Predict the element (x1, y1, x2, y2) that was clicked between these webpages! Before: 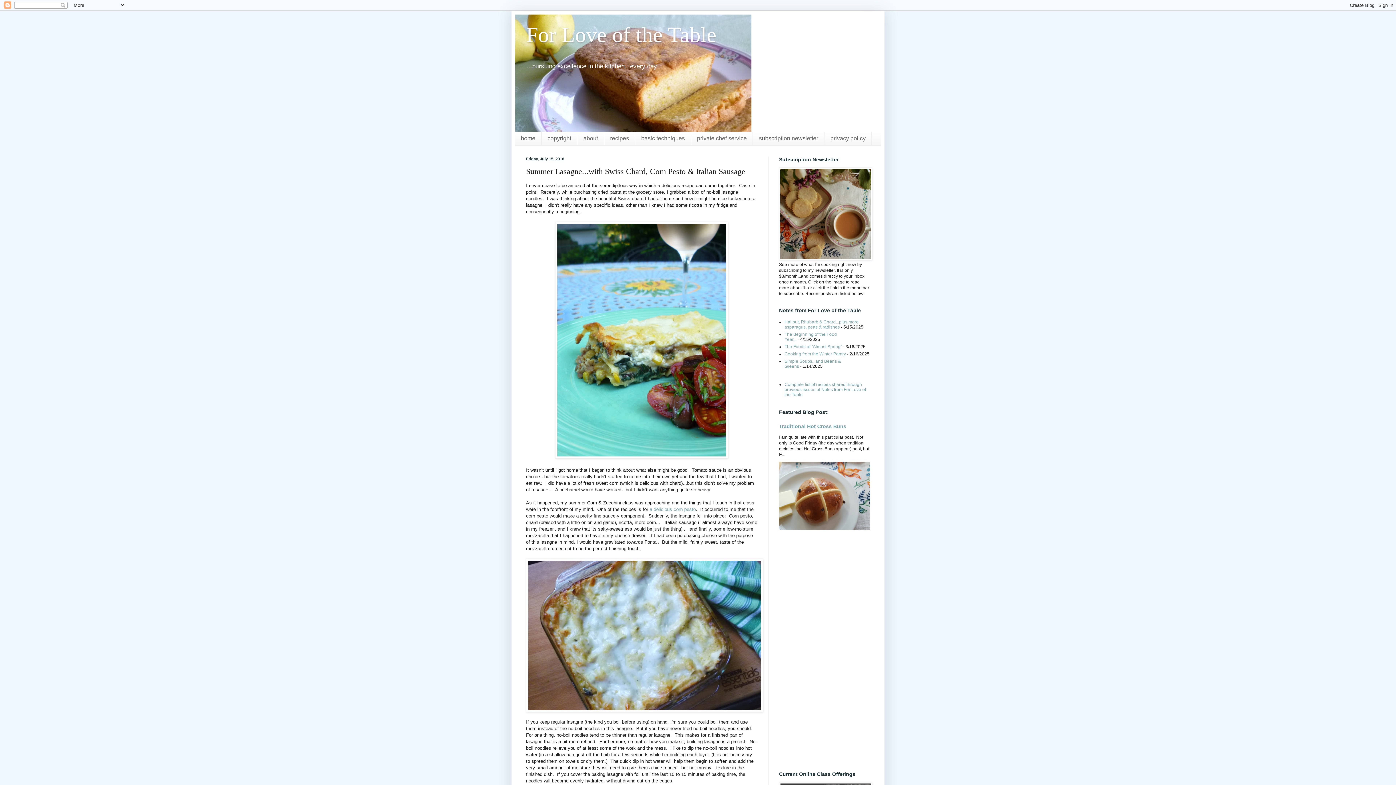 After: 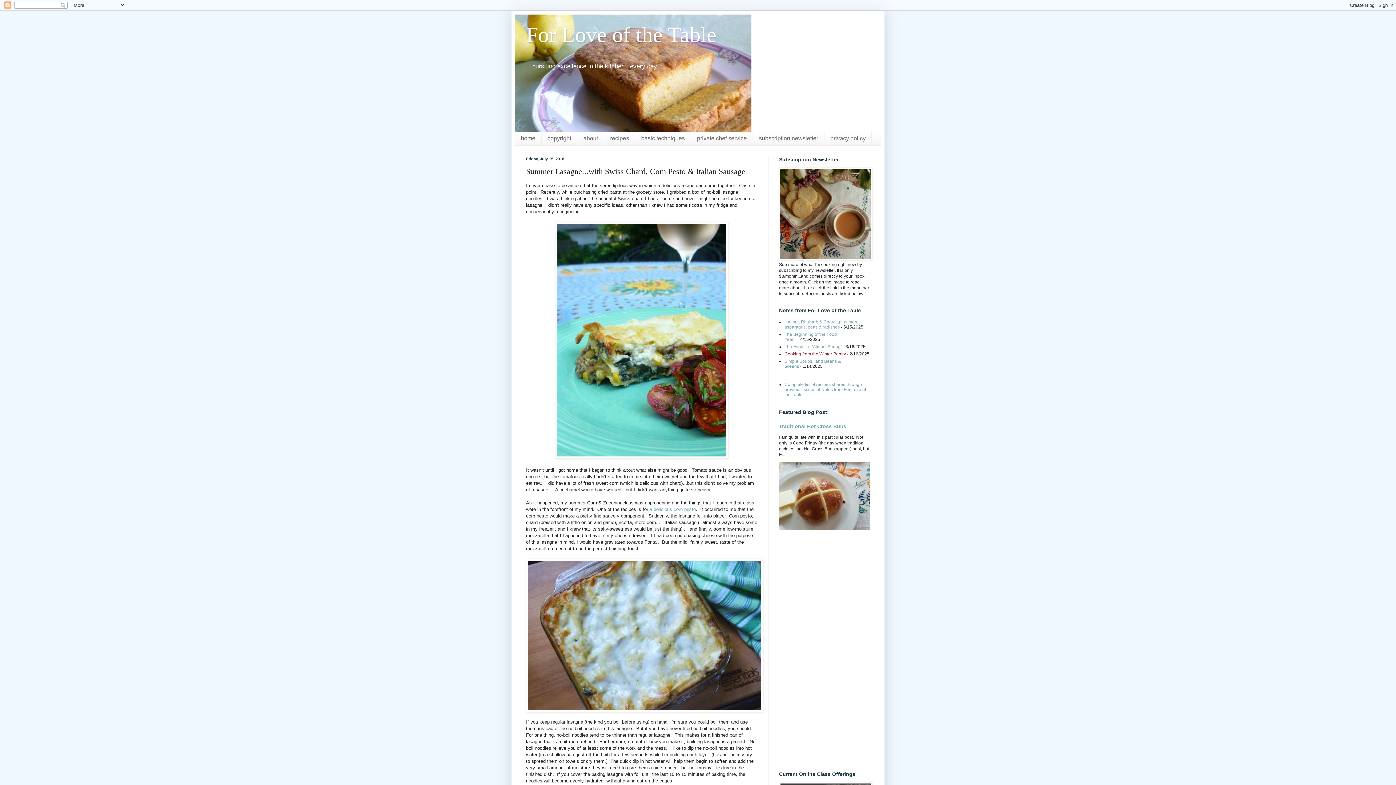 Action: label: Cooking from the Winter Pantry bbox: (784, 351, 846, 356)